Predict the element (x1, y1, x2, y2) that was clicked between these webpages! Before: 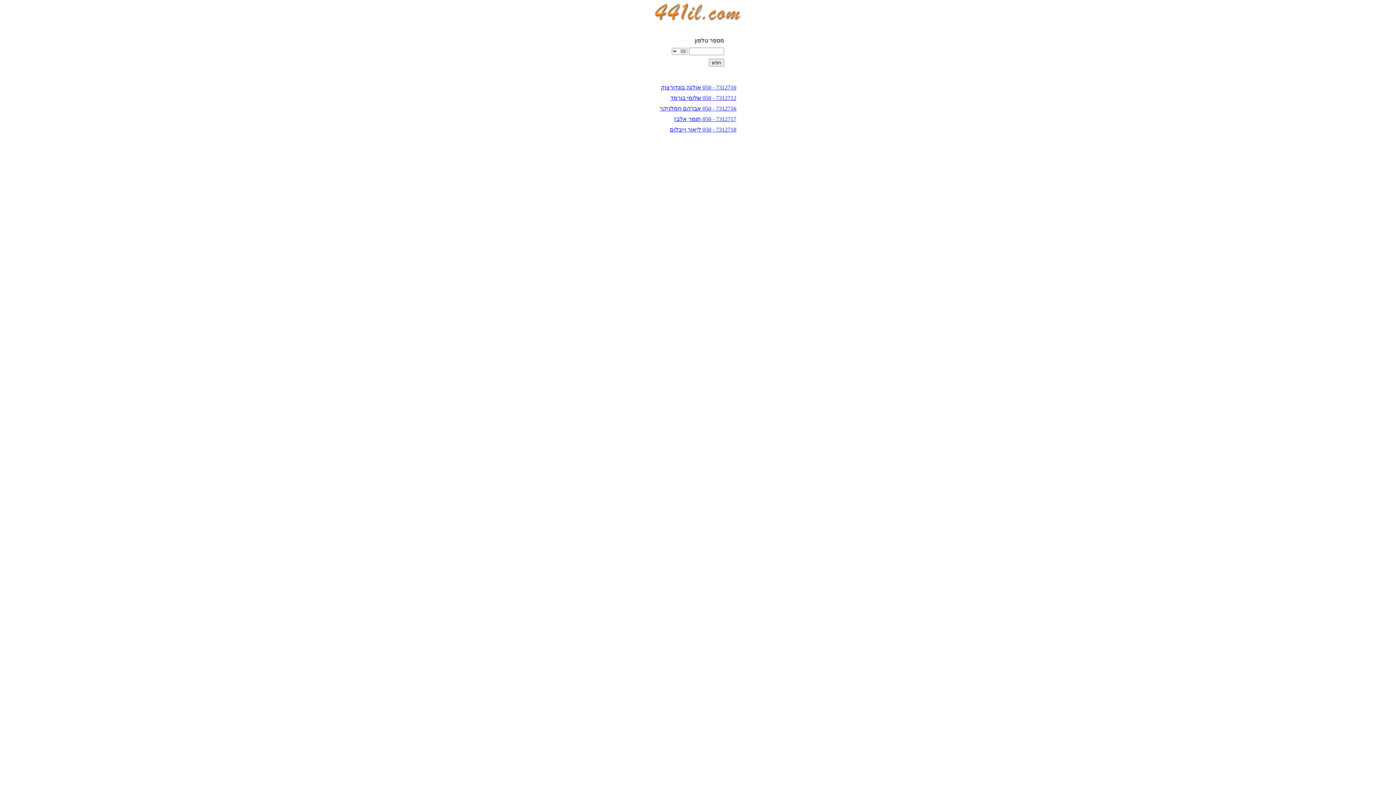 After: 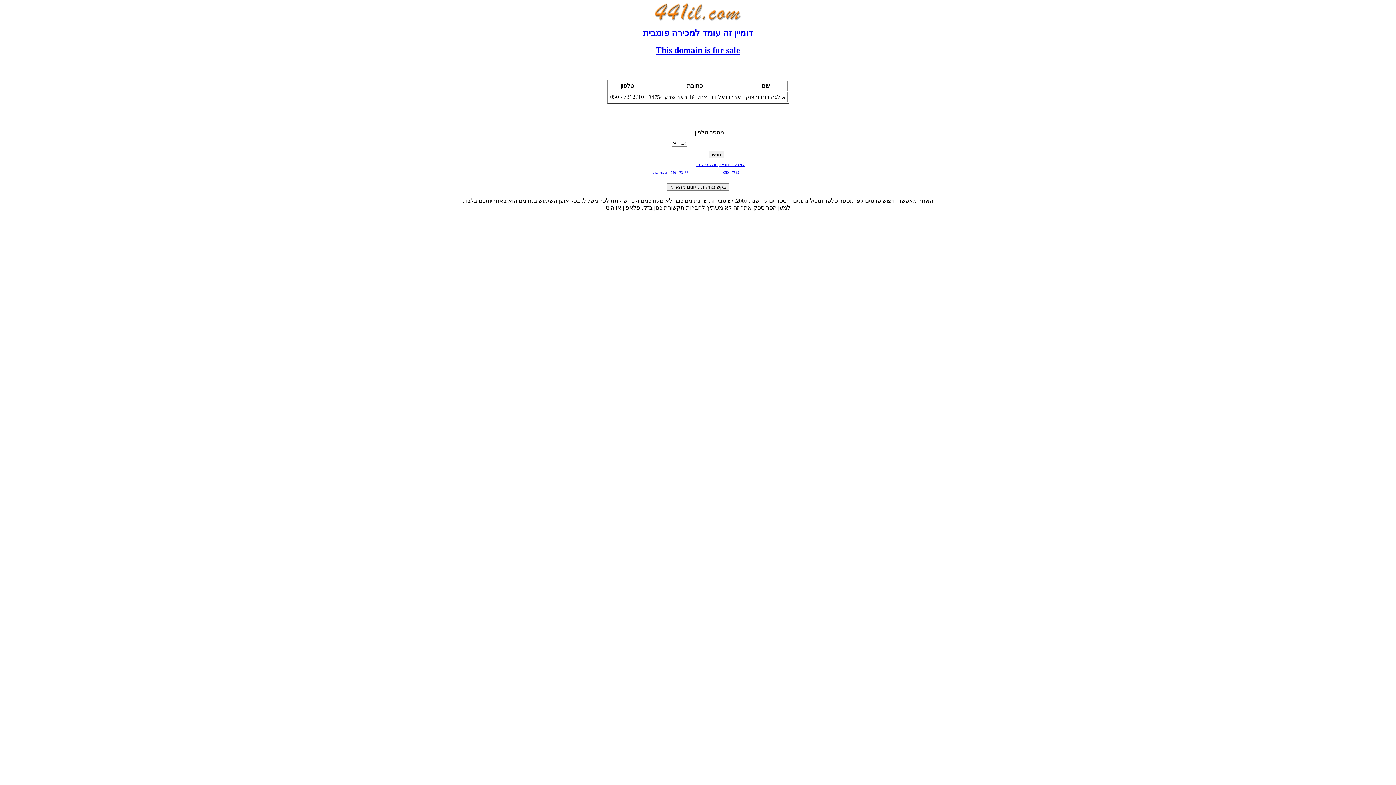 Action: bbox: (660, 84, 736, 90) label: 7312710 - 050 אולגה בונדורצוק